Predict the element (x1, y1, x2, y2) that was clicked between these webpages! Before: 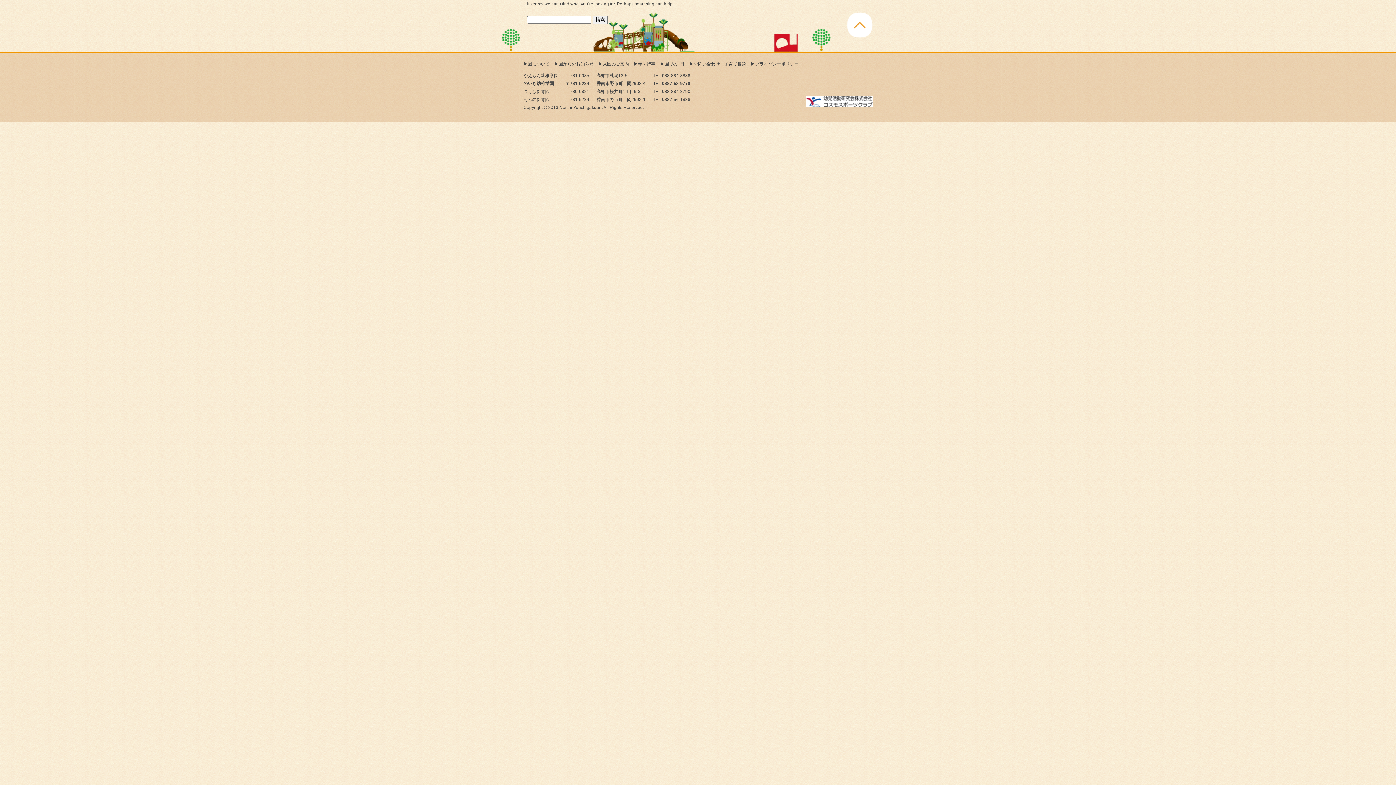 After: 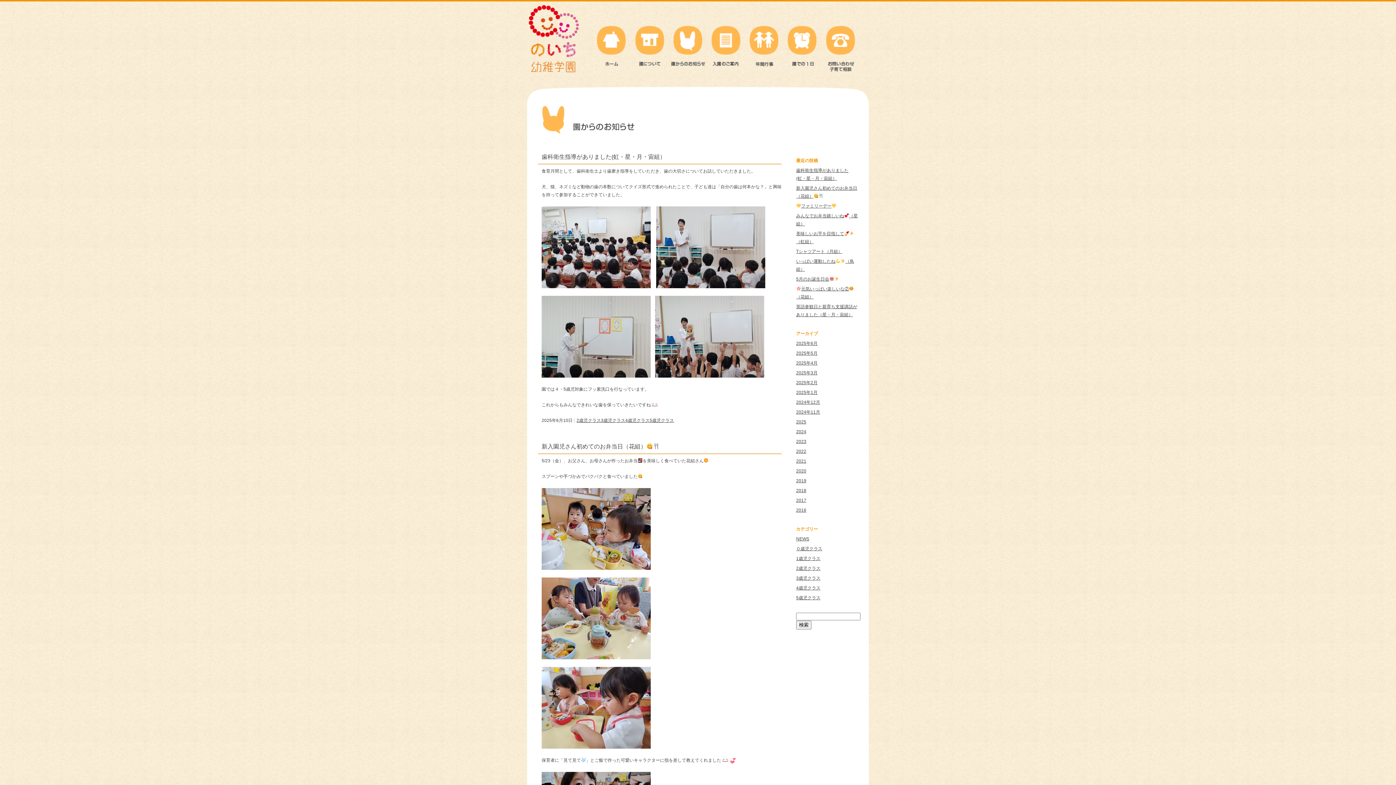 Action: bbox: (558, 61, 593, 66) label: 園からのお知らせ